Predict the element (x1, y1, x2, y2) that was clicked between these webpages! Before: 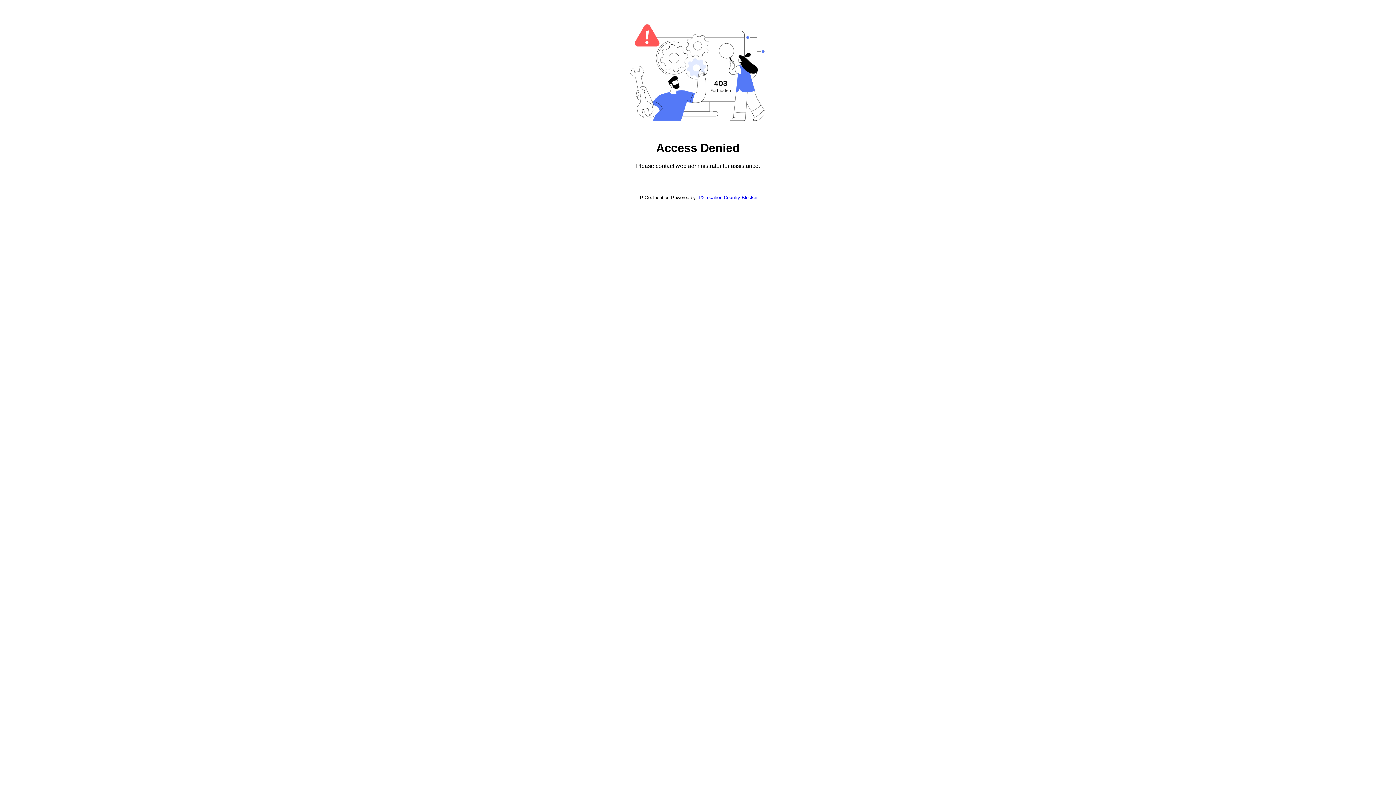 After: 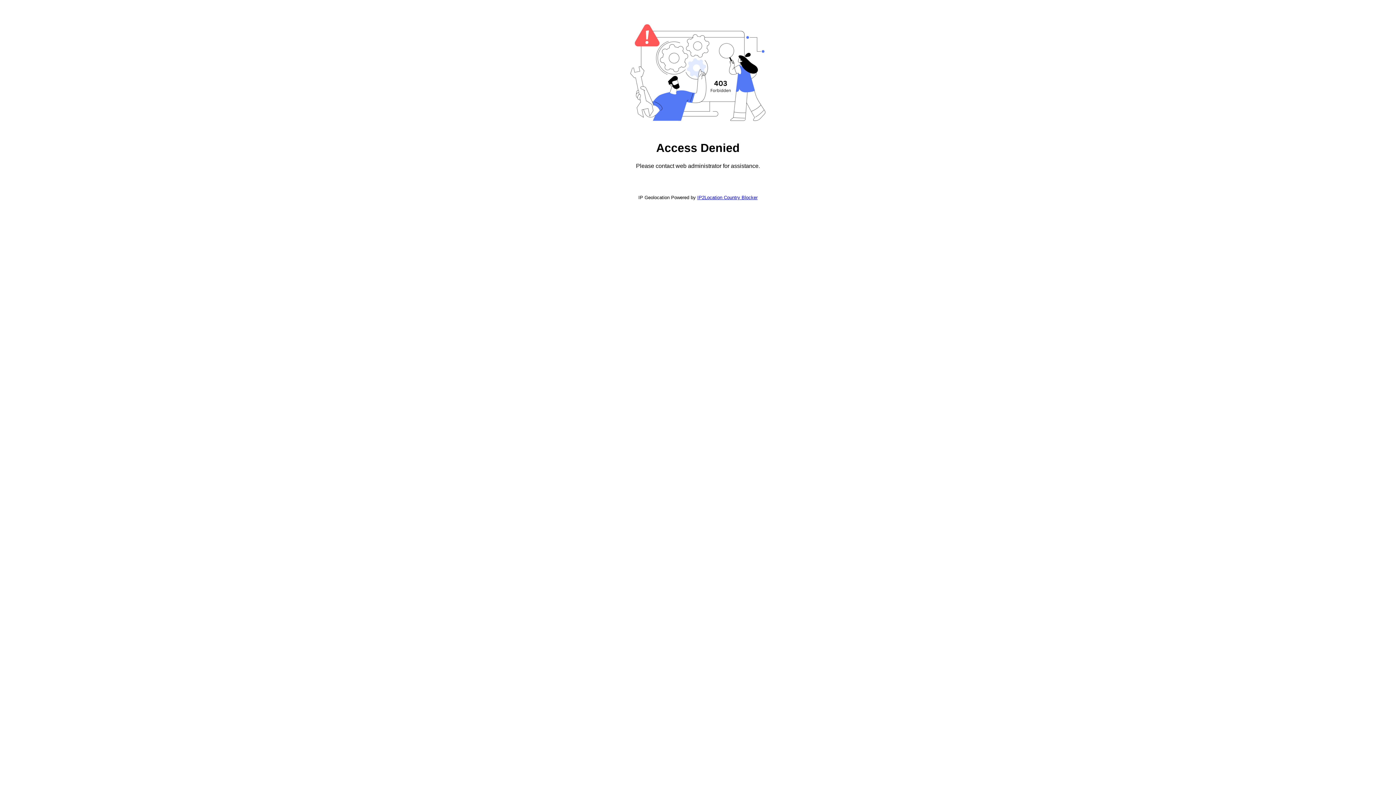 Action: label: IP2Location Country Blocker bbox: (697, 194, 757, 200)